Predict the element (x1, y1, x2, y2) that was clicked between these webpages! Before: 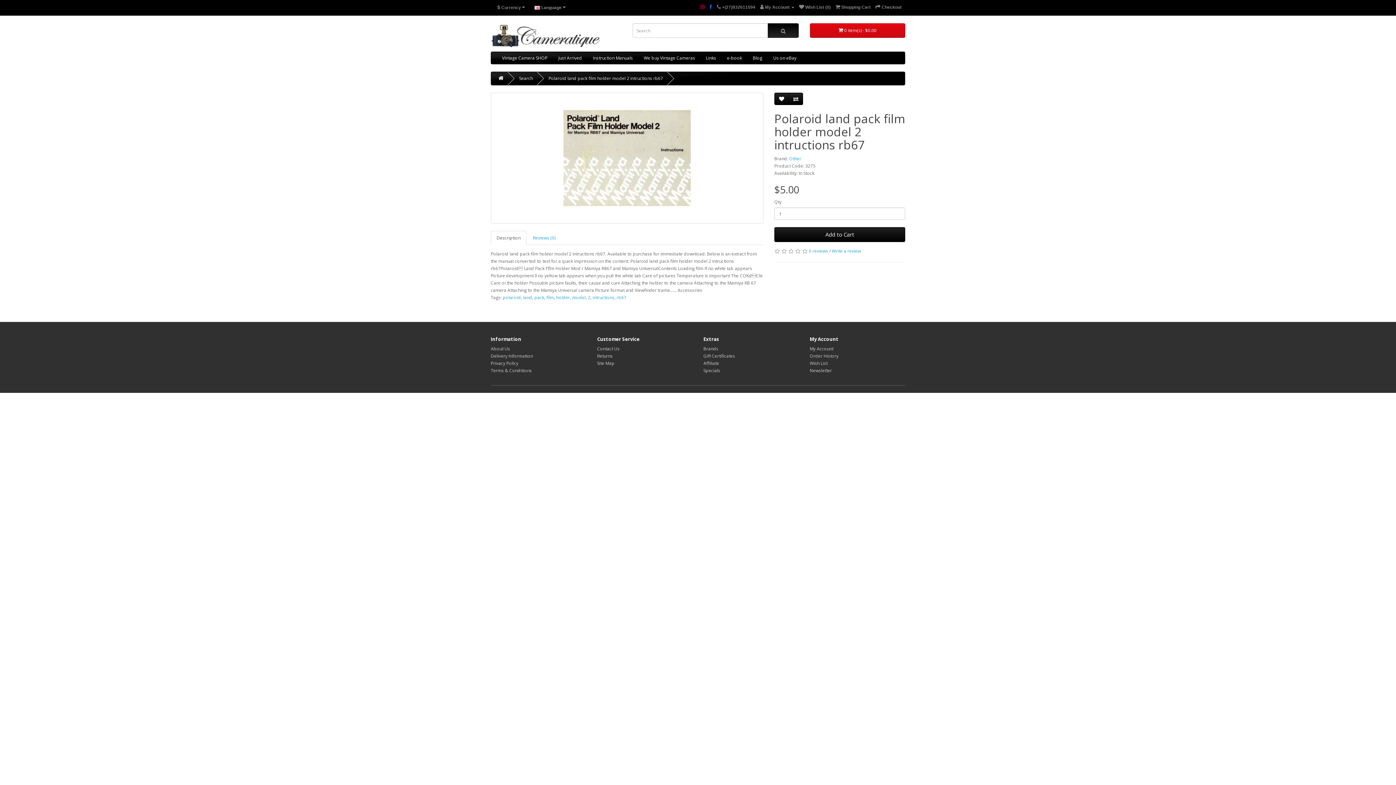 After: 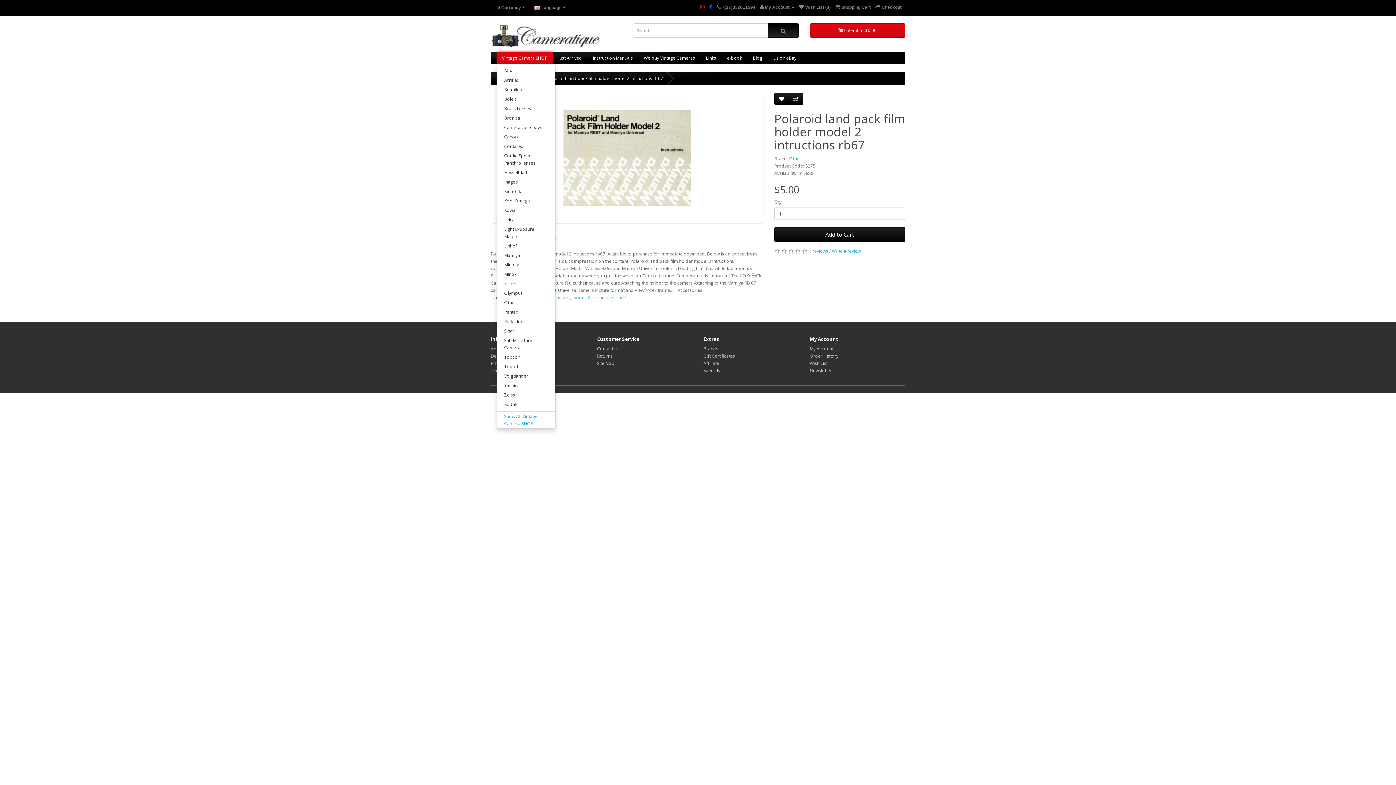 Action: bbox: (496, 52, 553, 64) label: Vintage Camera SHOP